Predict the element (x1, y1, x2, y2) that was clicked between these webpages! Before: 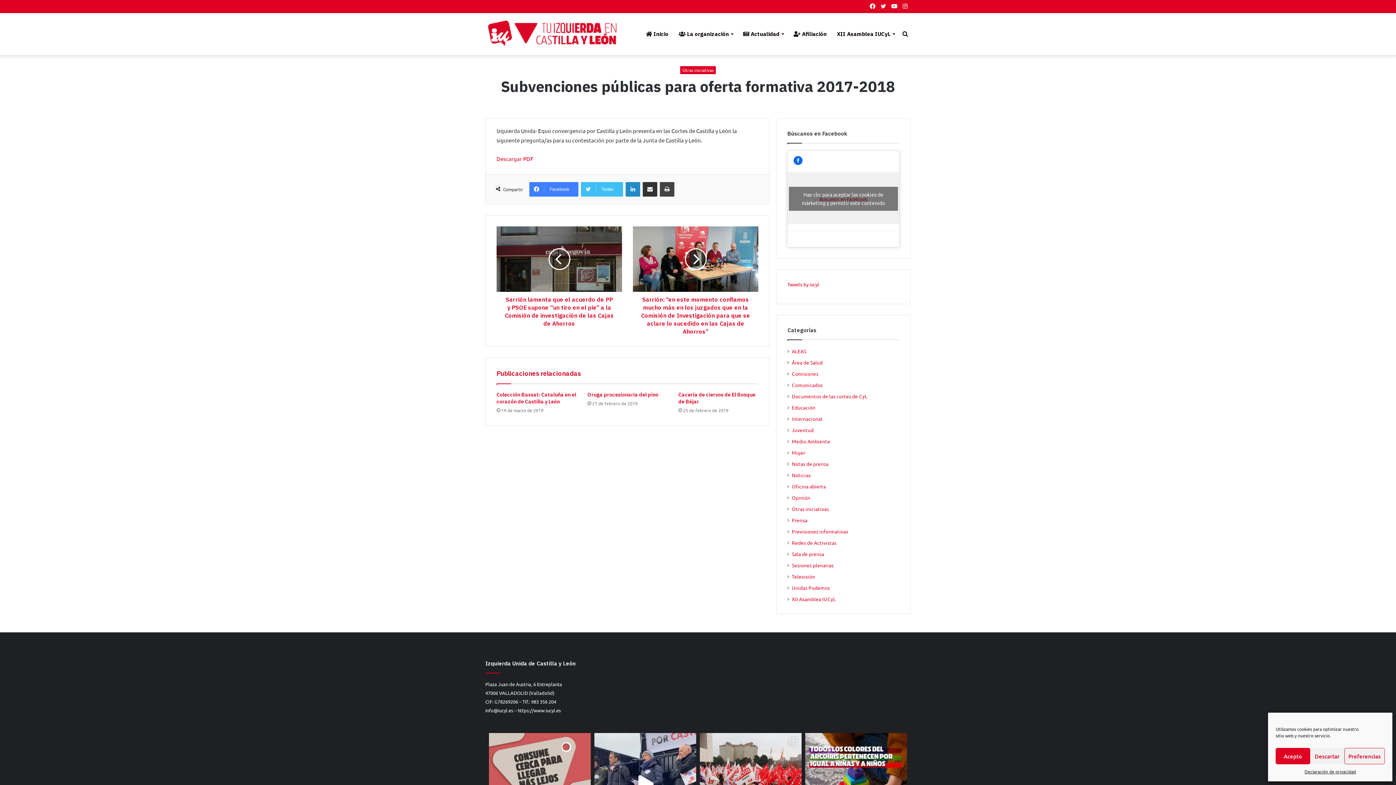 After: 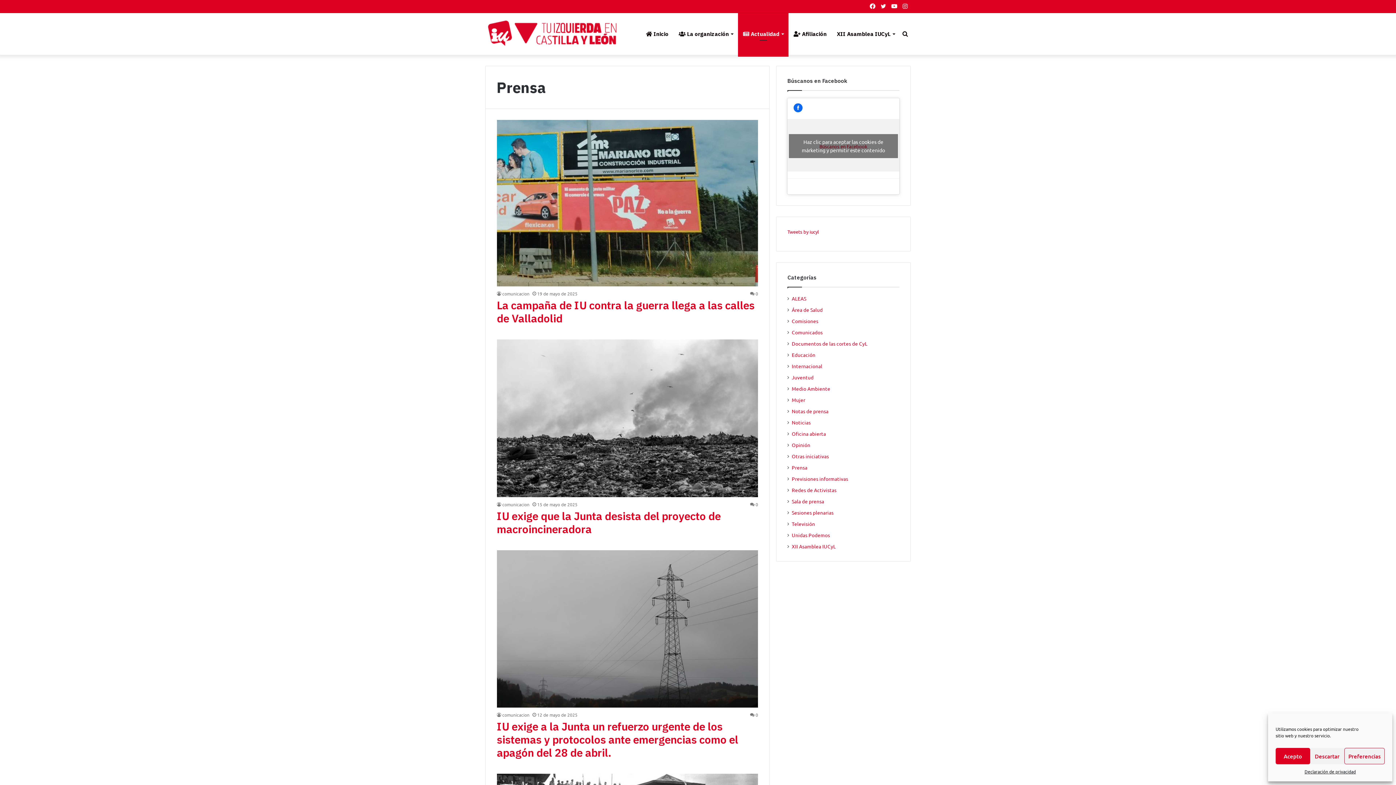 Action: bbox: (792, 516, 807, 524) label: Prensa